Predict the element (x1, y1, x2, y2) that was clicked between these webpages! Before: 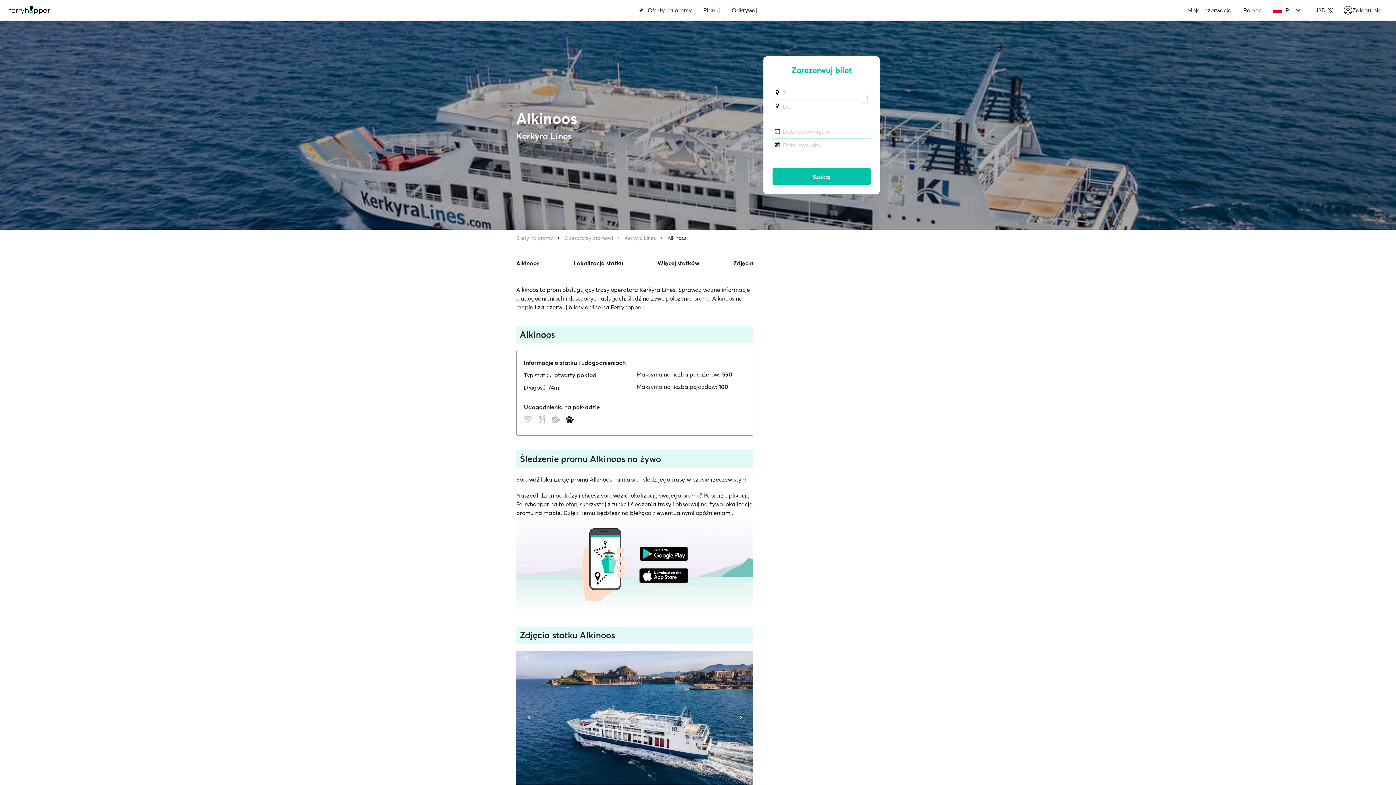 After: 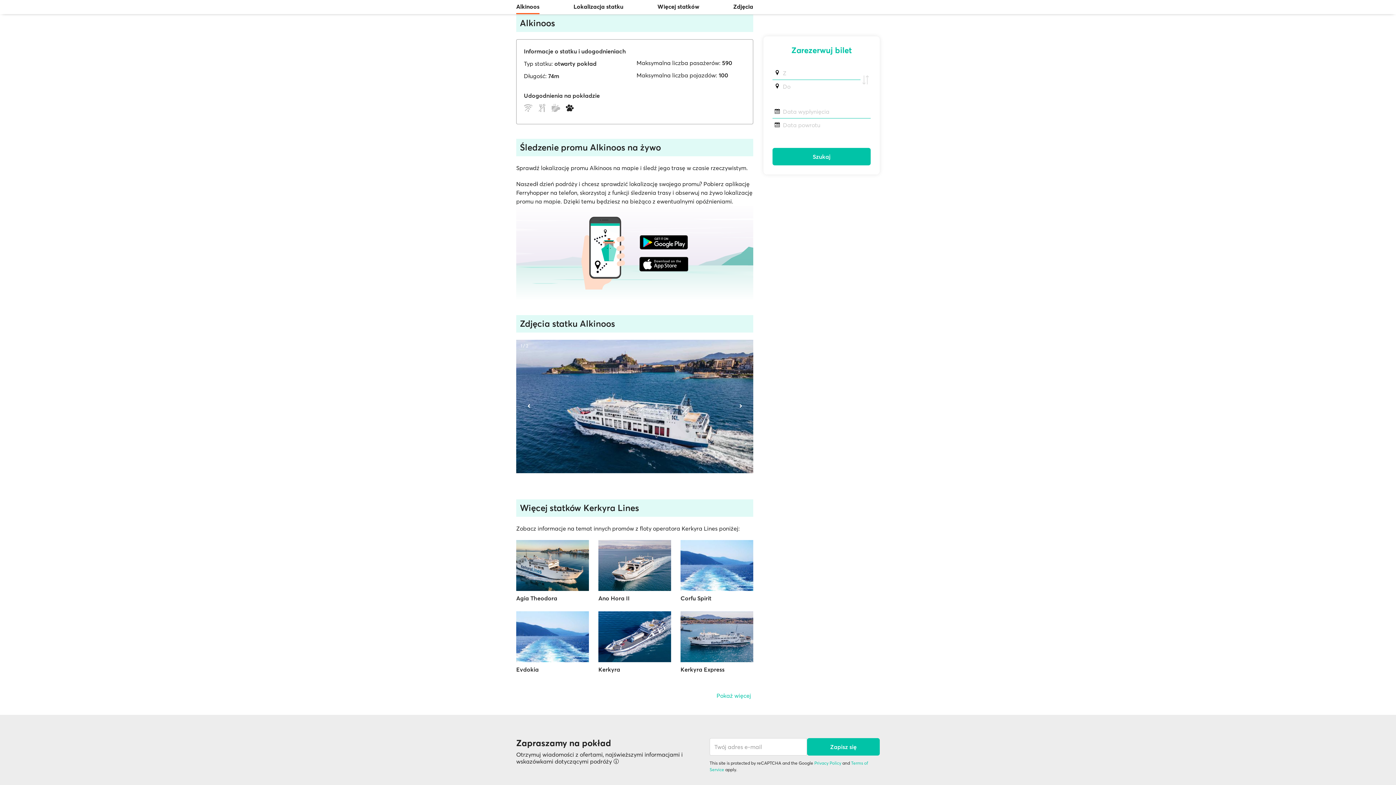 Action: bbox: (516, 256, 539, 270) label: Alkinoos